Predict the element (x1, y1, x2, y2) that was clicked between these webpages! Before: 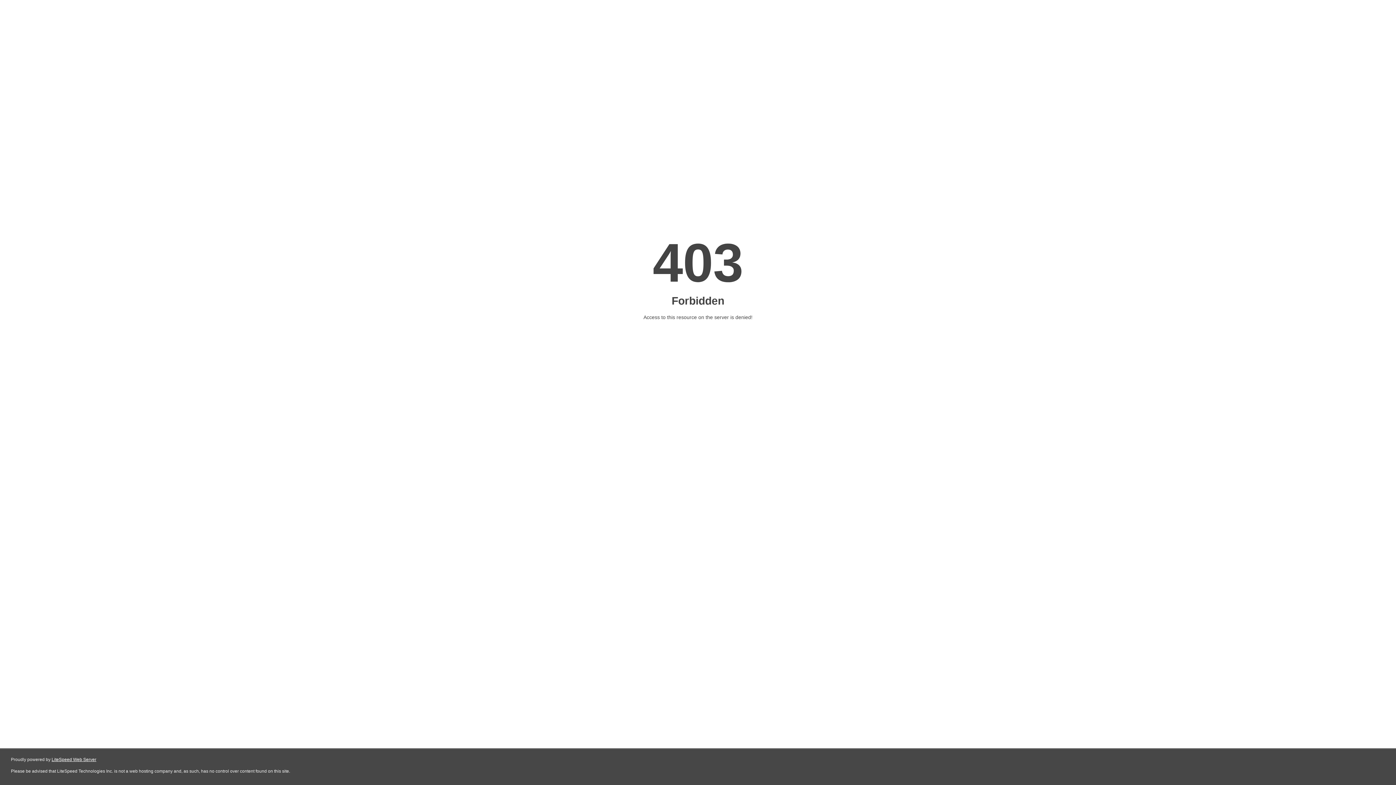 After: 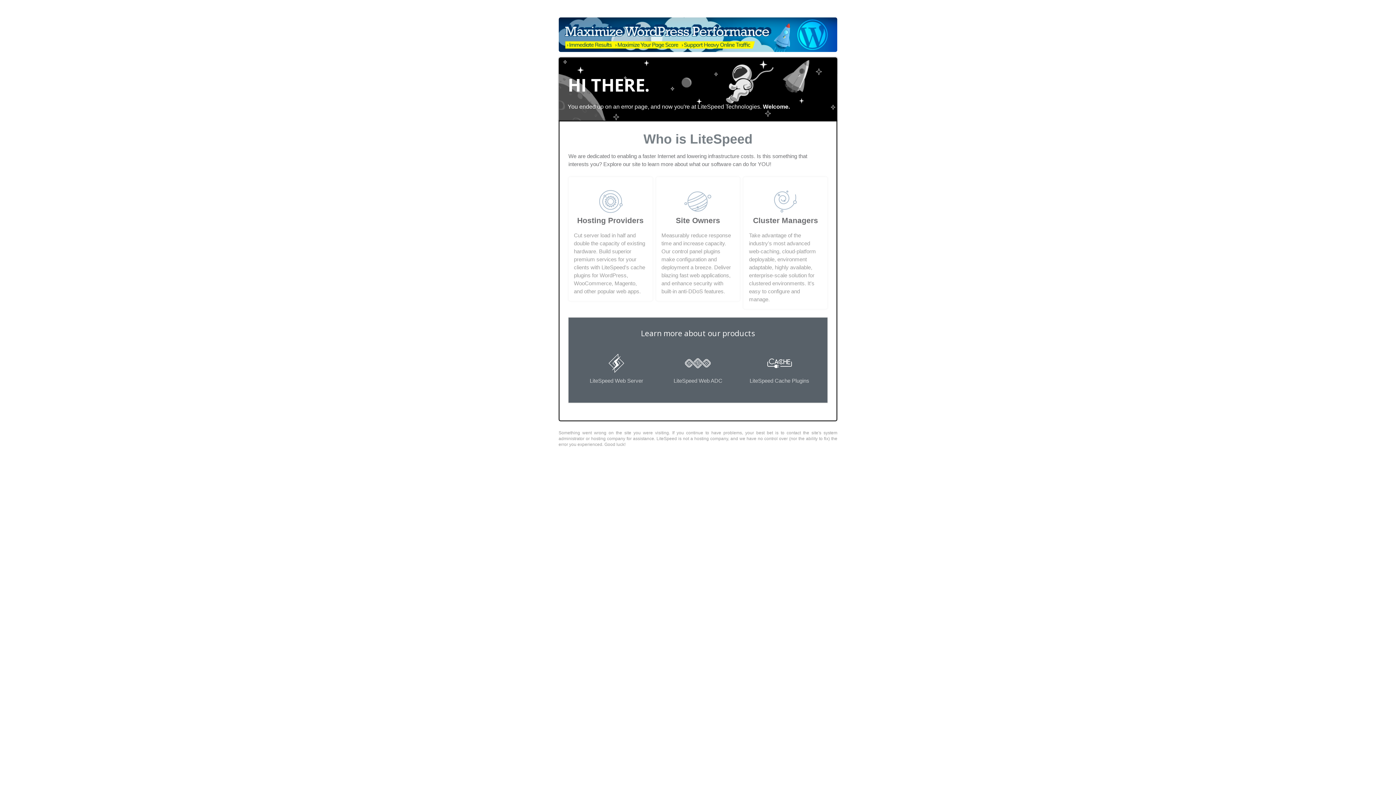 Action: label: LiteSpeed Web Server bbox: (51, 757, 96, 762)